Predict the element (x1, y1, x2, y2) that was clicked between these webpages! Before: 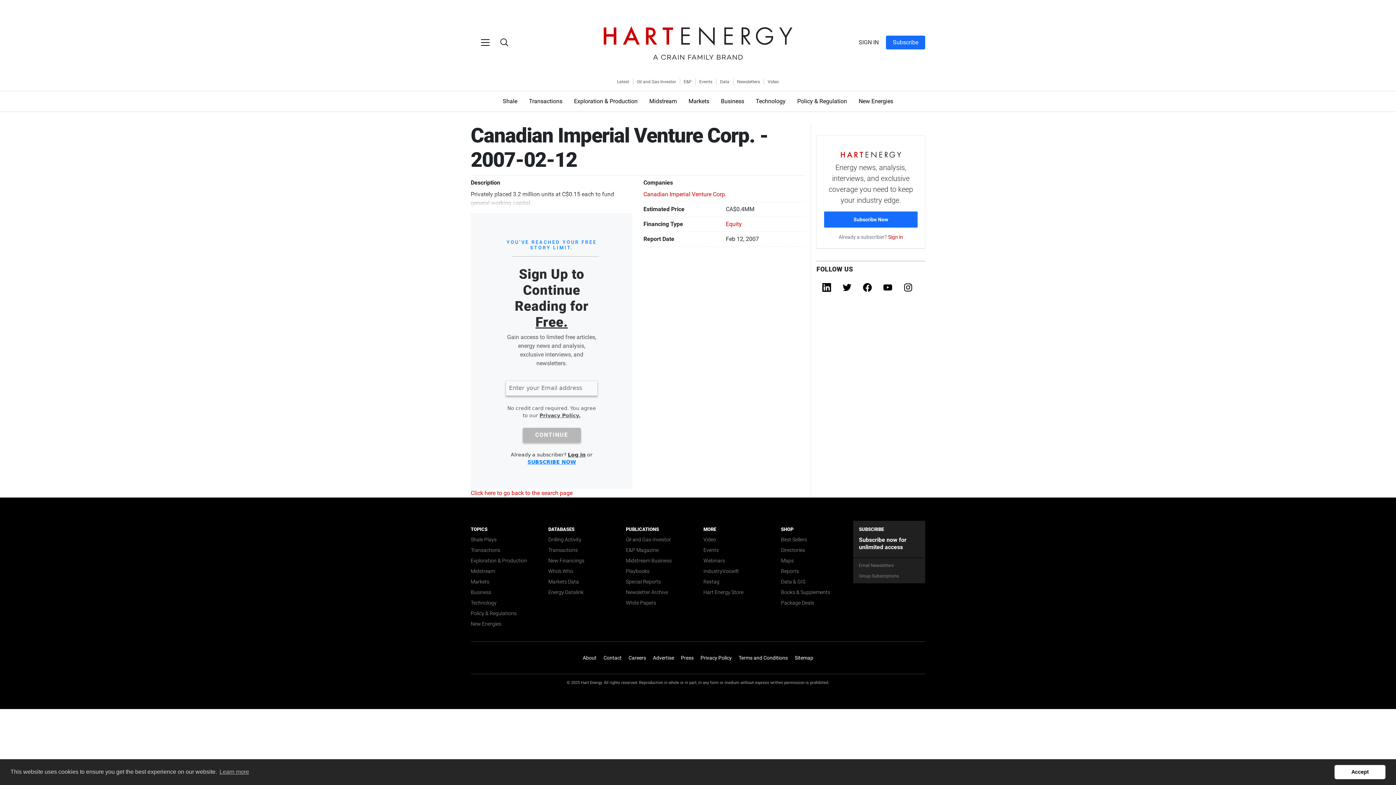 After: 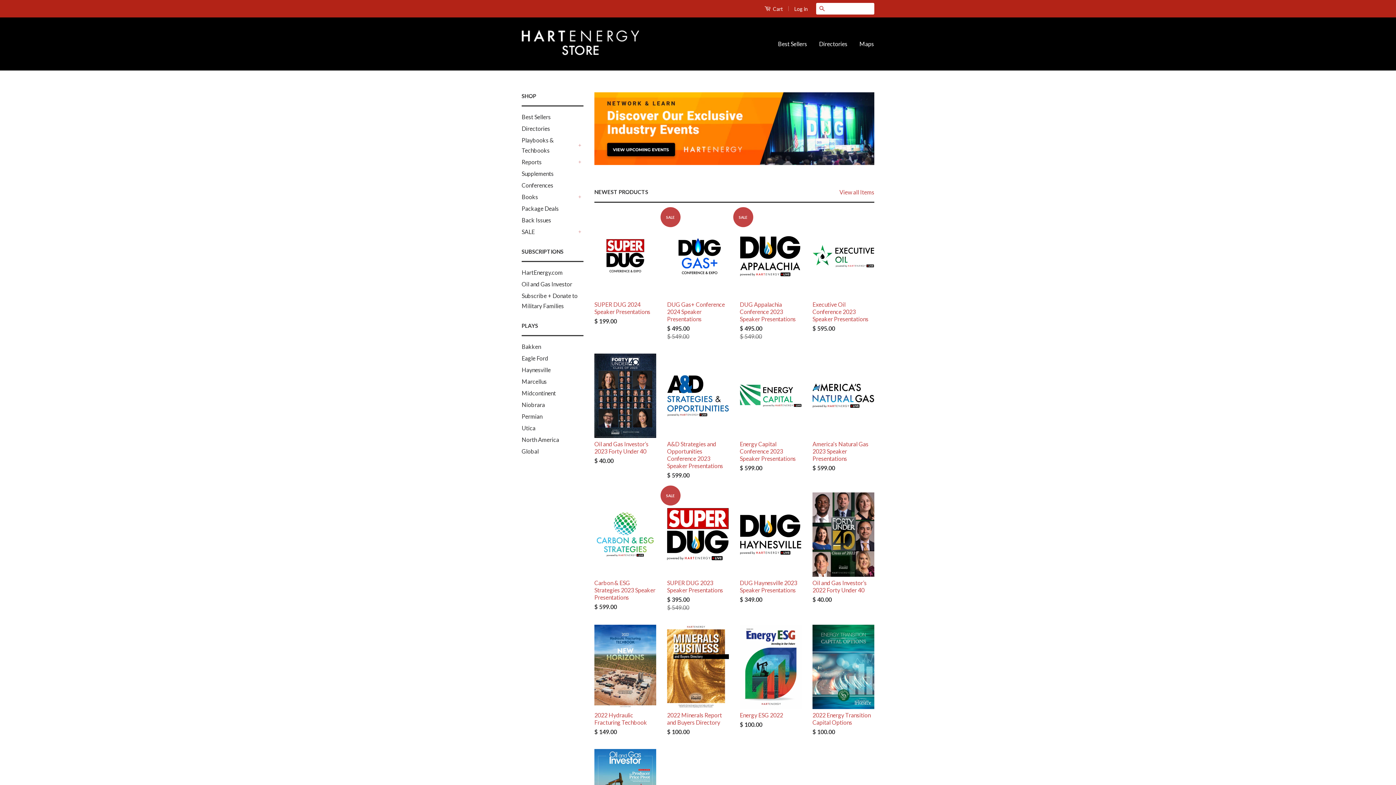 Action: bbox: (703, 588, 743, 596) label: Hart Energy Store